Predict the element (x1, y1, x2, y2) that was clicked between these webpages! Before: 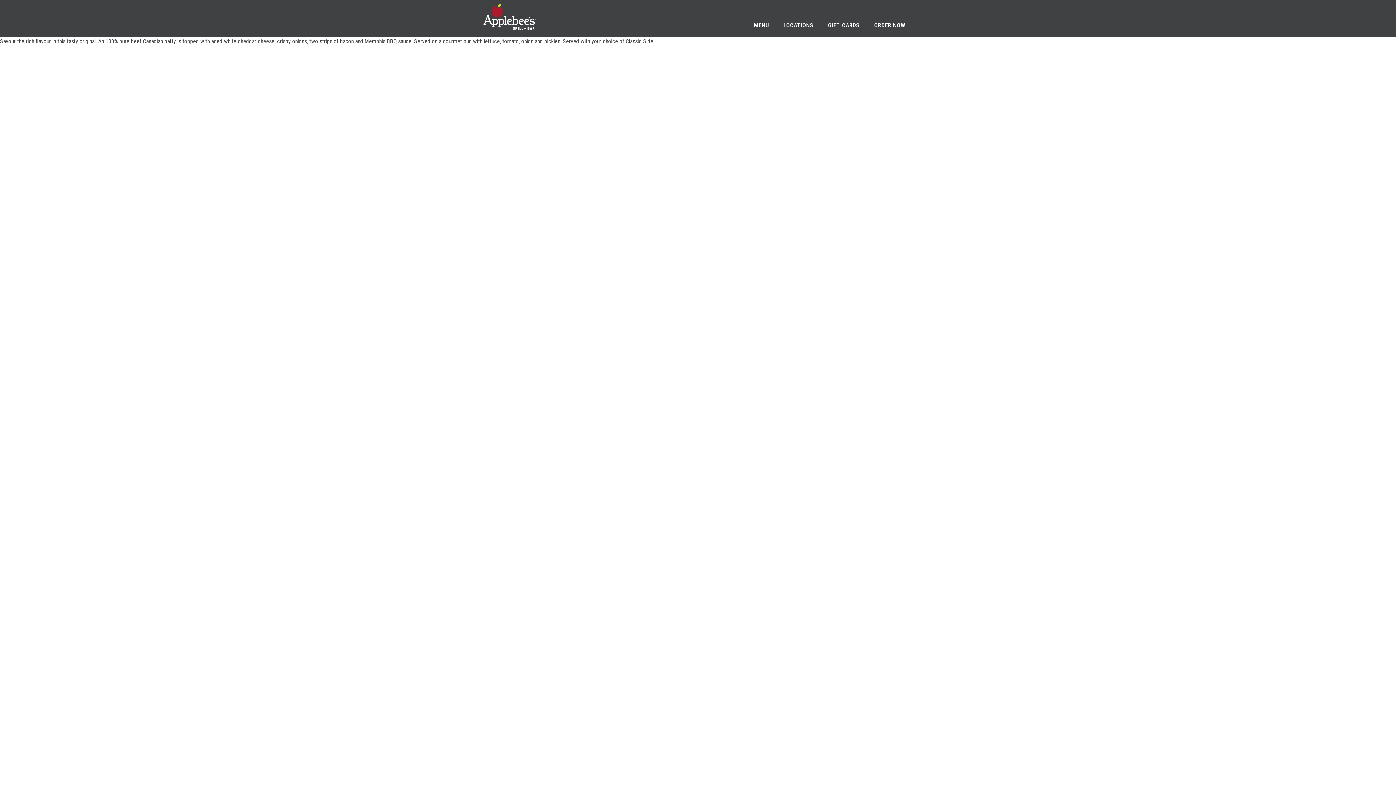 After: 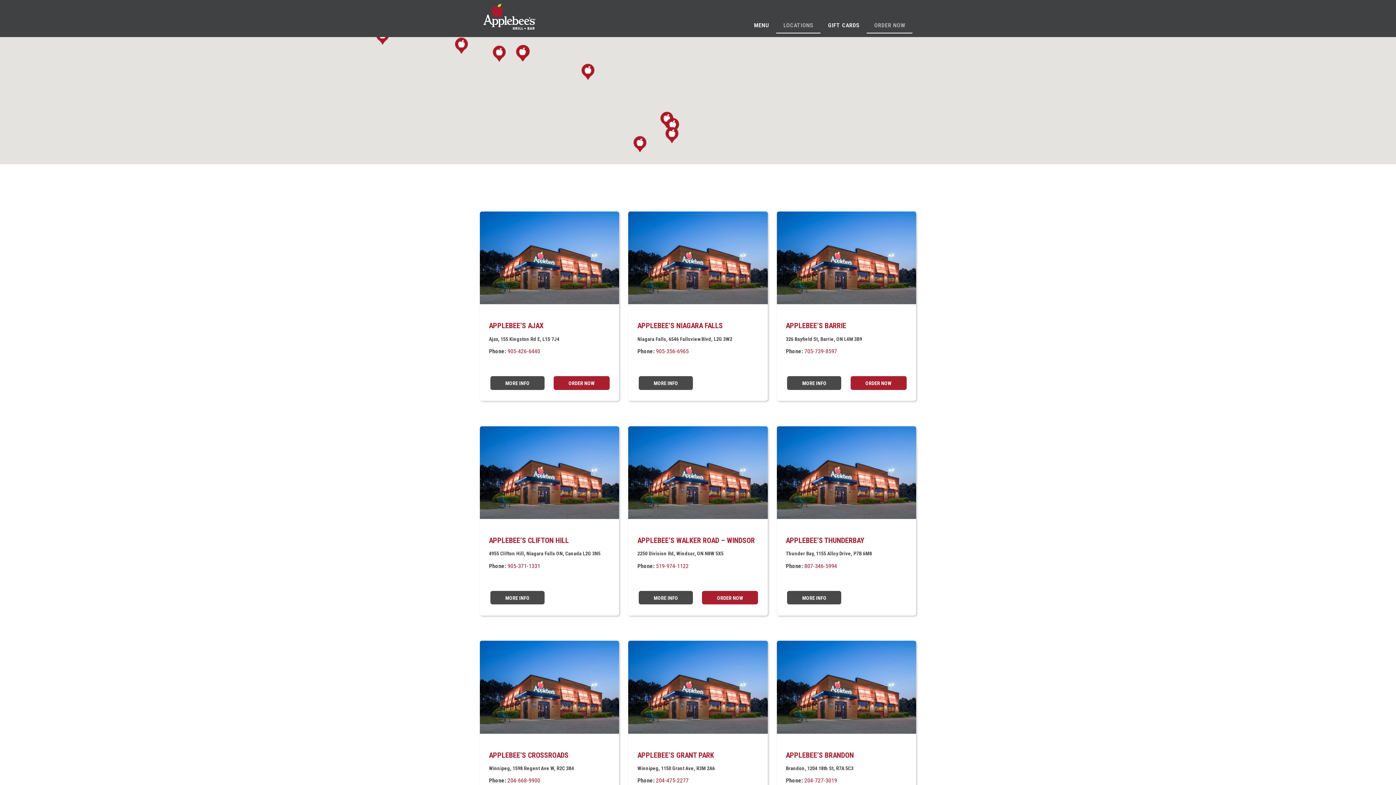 Action: bbox: (776, 17, 820, 33) label: LOCATIONS